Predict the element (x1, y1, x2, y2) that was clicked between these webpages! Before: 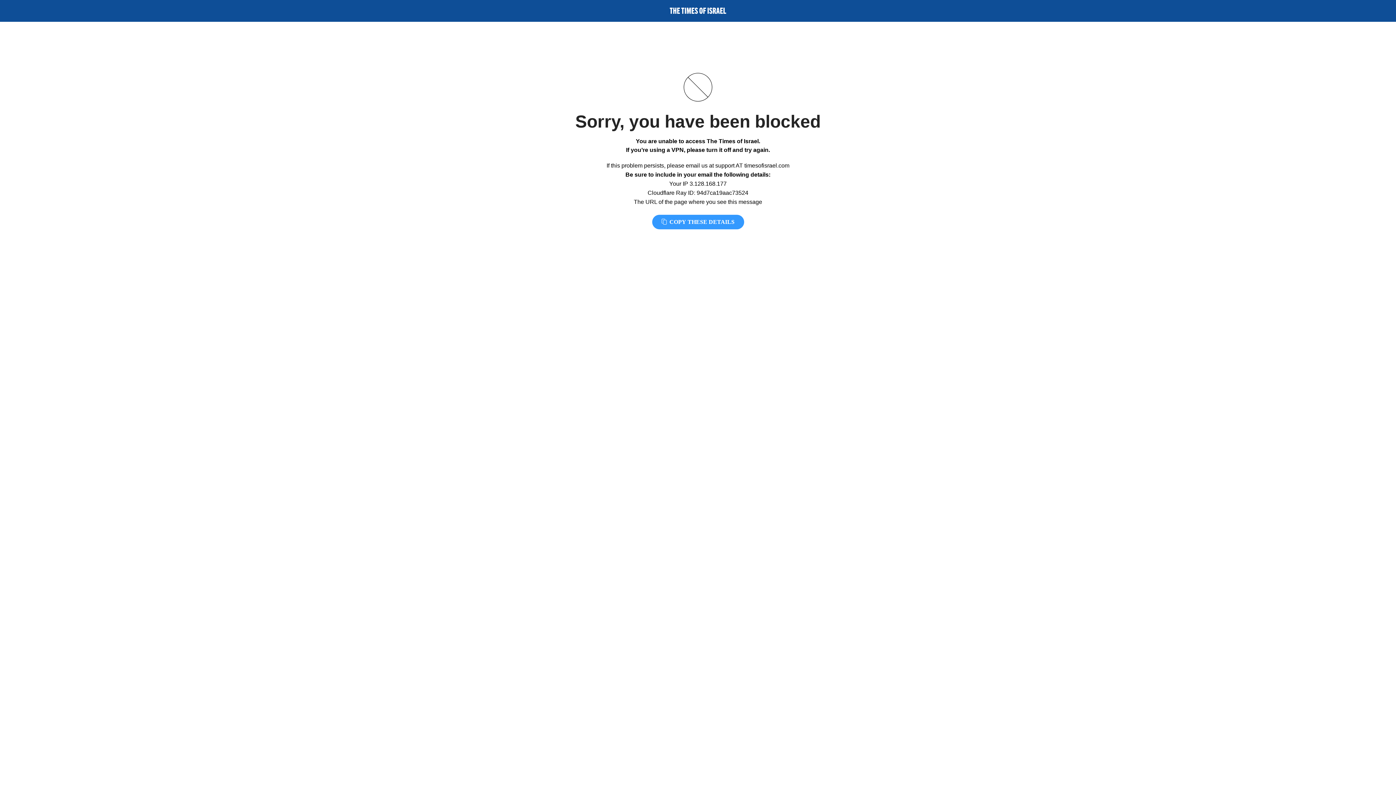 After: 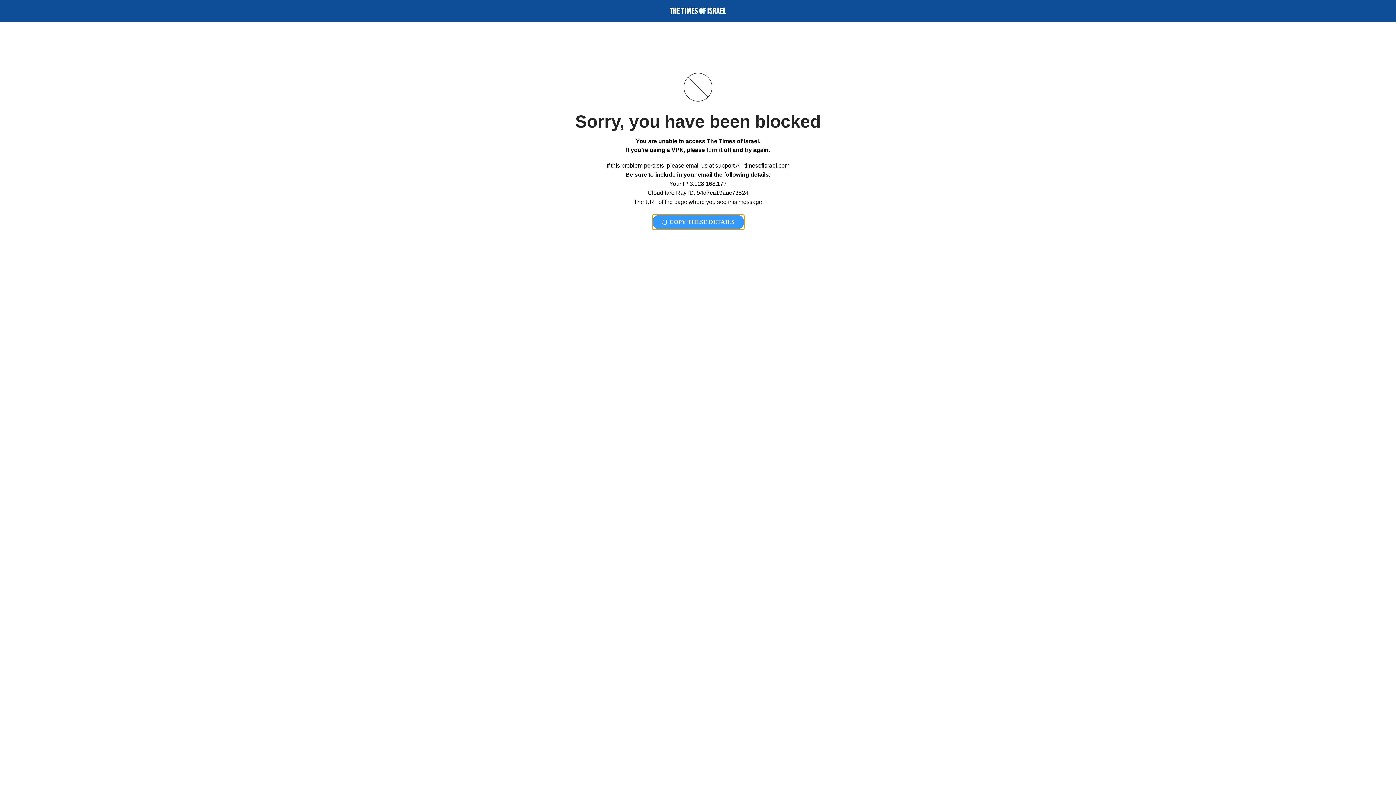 Action: bbox: (652, 214, 744, 229) label:  COPY THESE DETAILS